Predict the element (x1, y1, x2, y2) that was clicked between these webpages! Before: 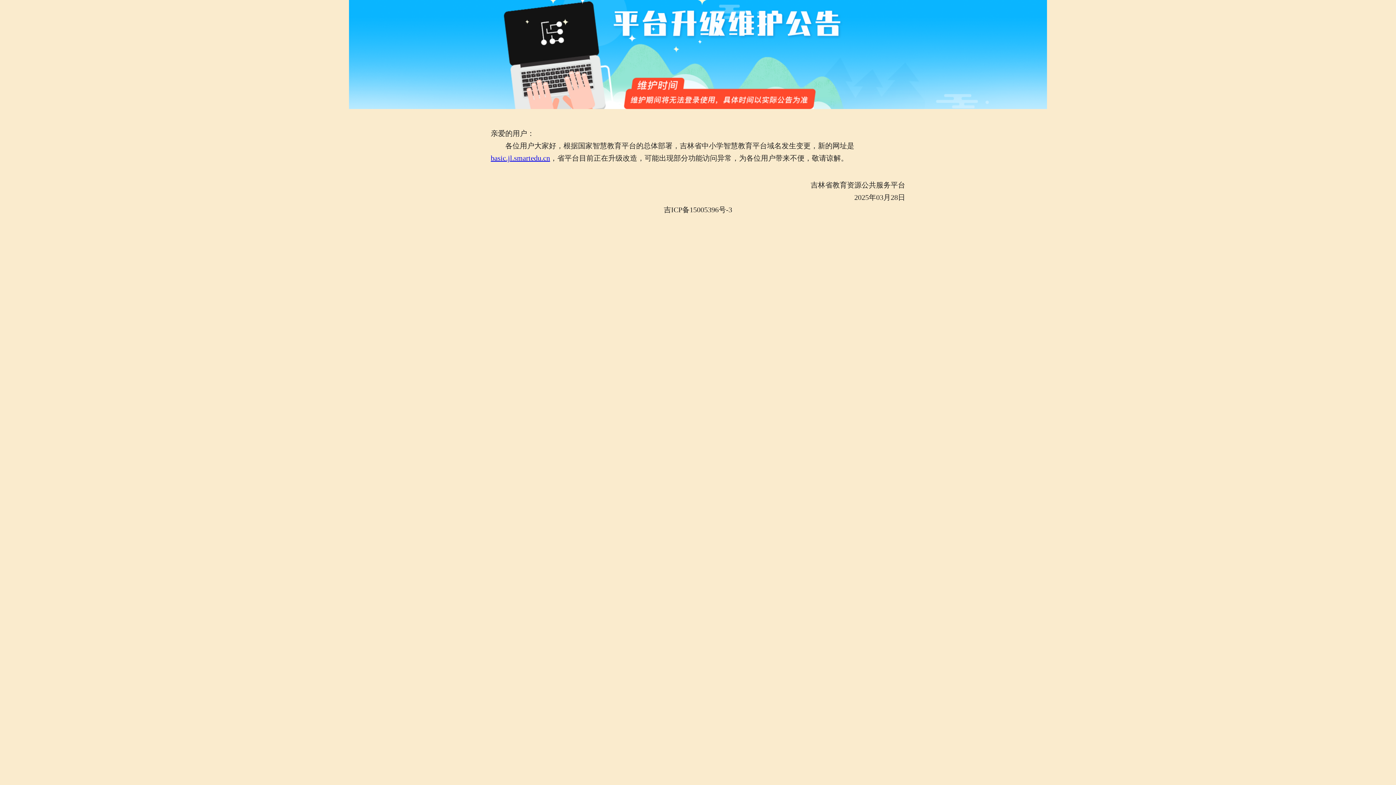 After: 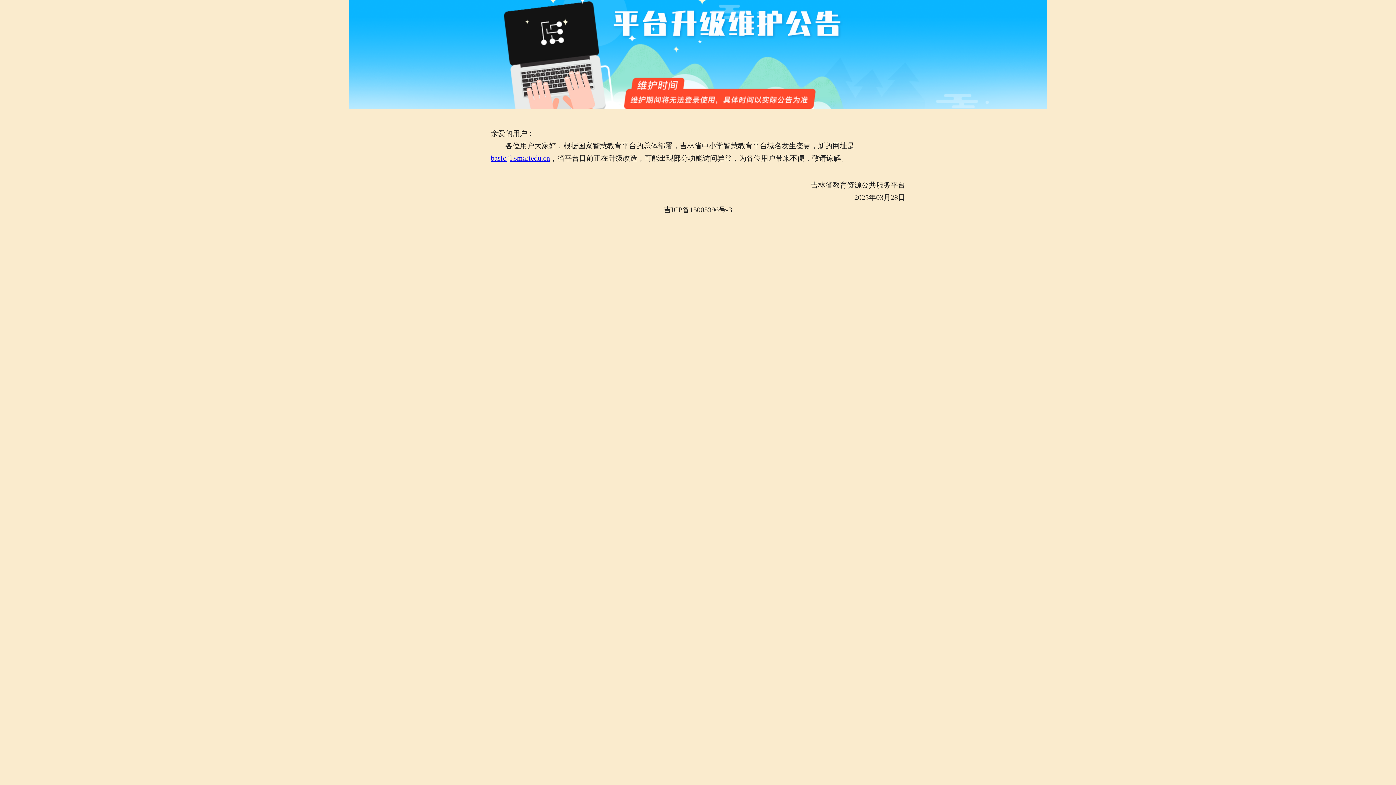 Action: label: 吉ICP备15005396号-3 bbox: (664, 205, 732, 213)